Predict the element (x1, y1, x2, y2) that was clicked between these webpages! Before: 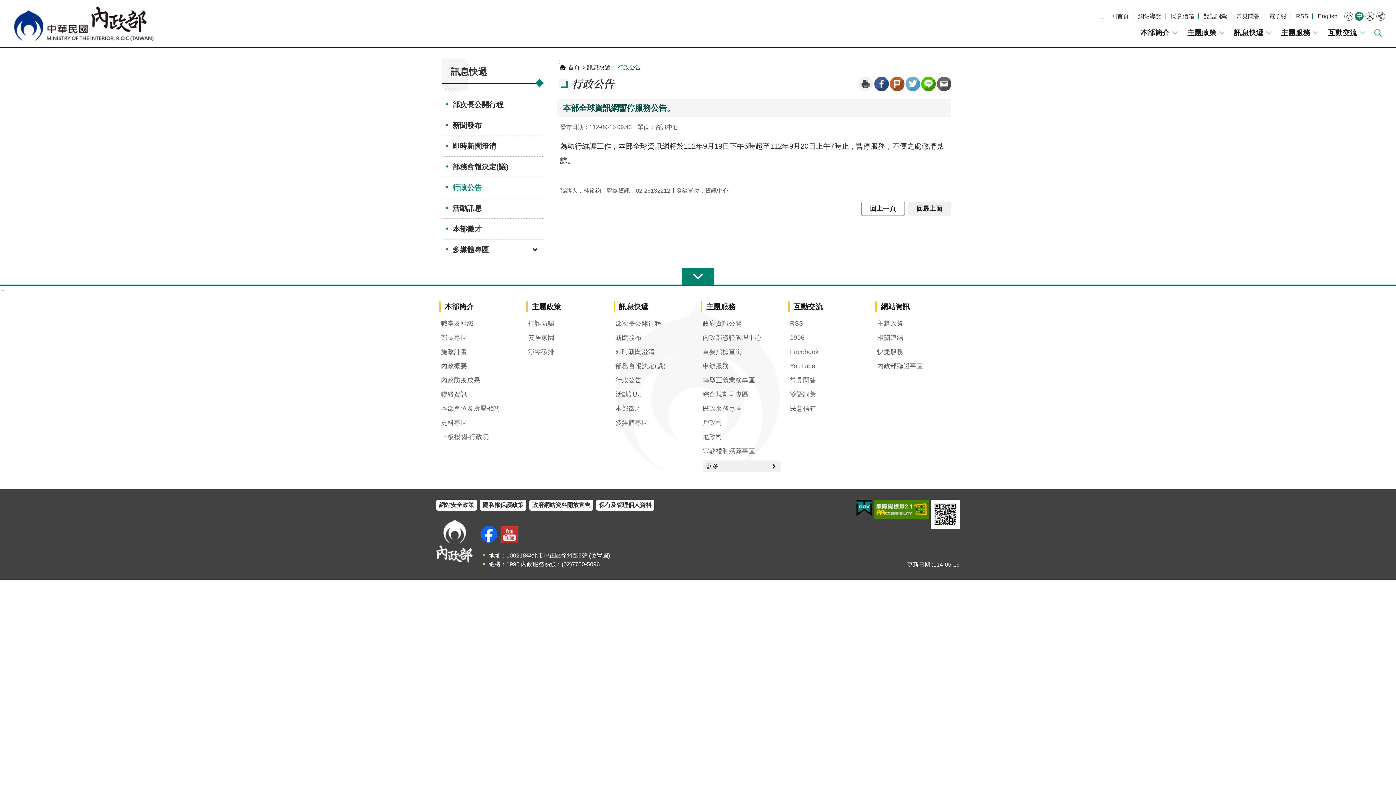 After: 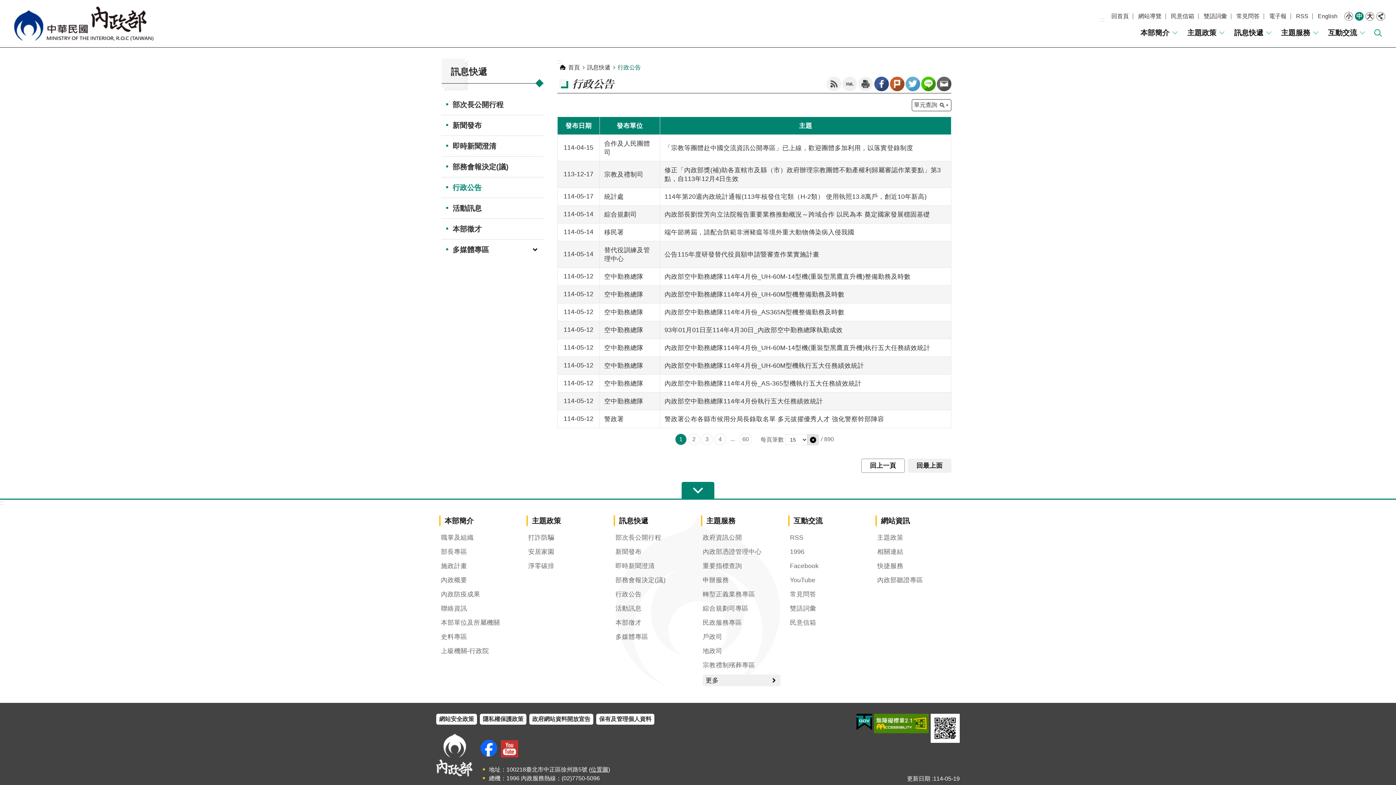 Action: bbox: (617, 64, 641, 70) label: 行政公告